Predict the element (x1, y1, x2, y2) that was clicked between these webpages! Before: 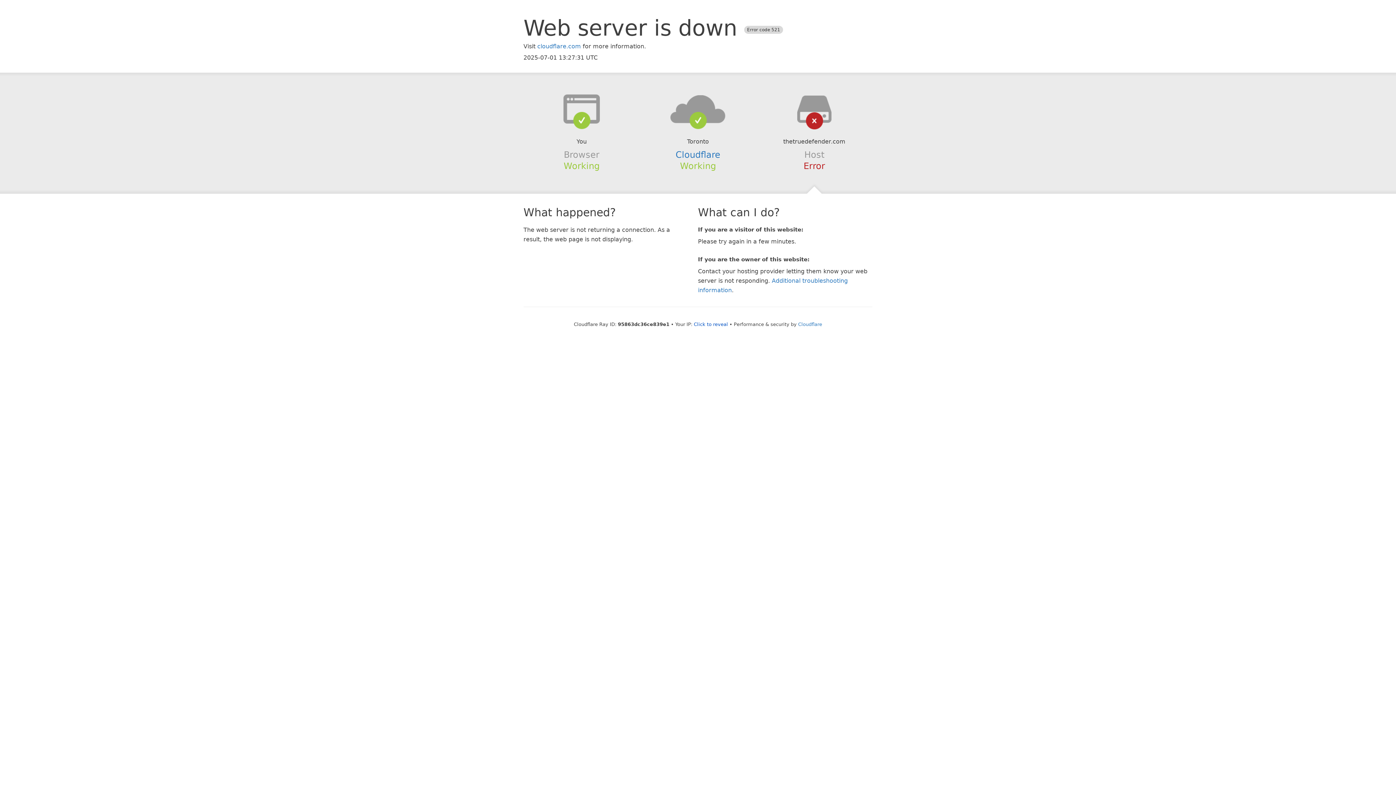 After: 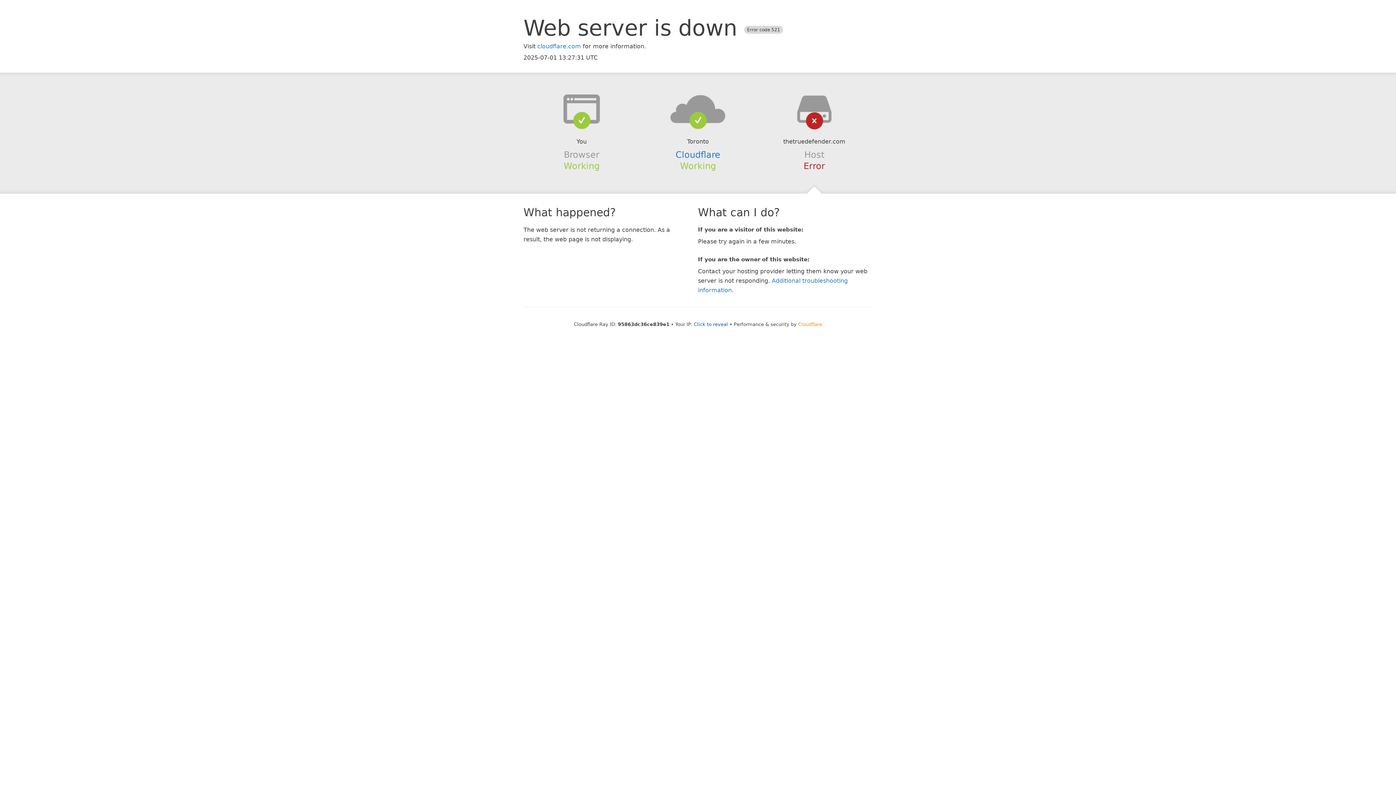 Action: label: Cloudflare bbox: (798, 321, 822, 327)